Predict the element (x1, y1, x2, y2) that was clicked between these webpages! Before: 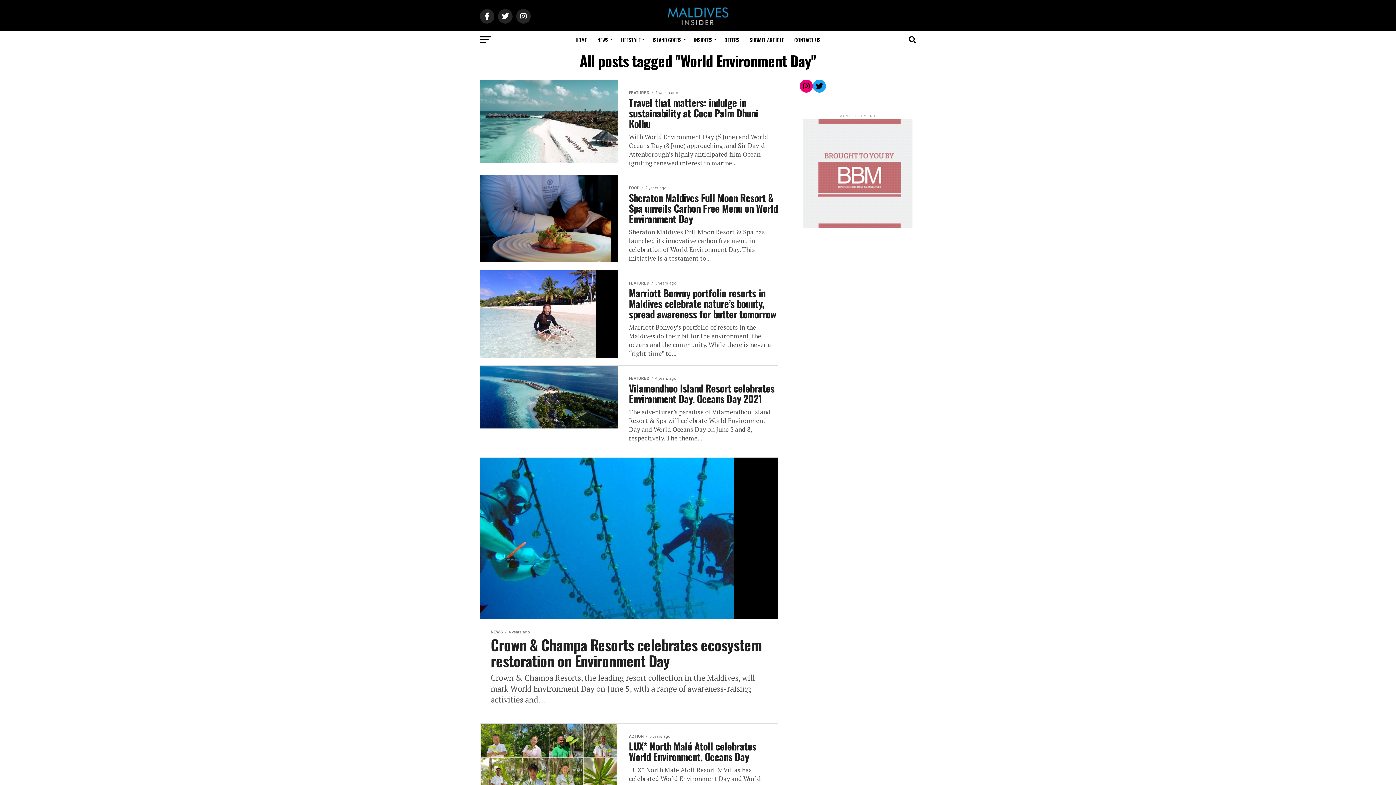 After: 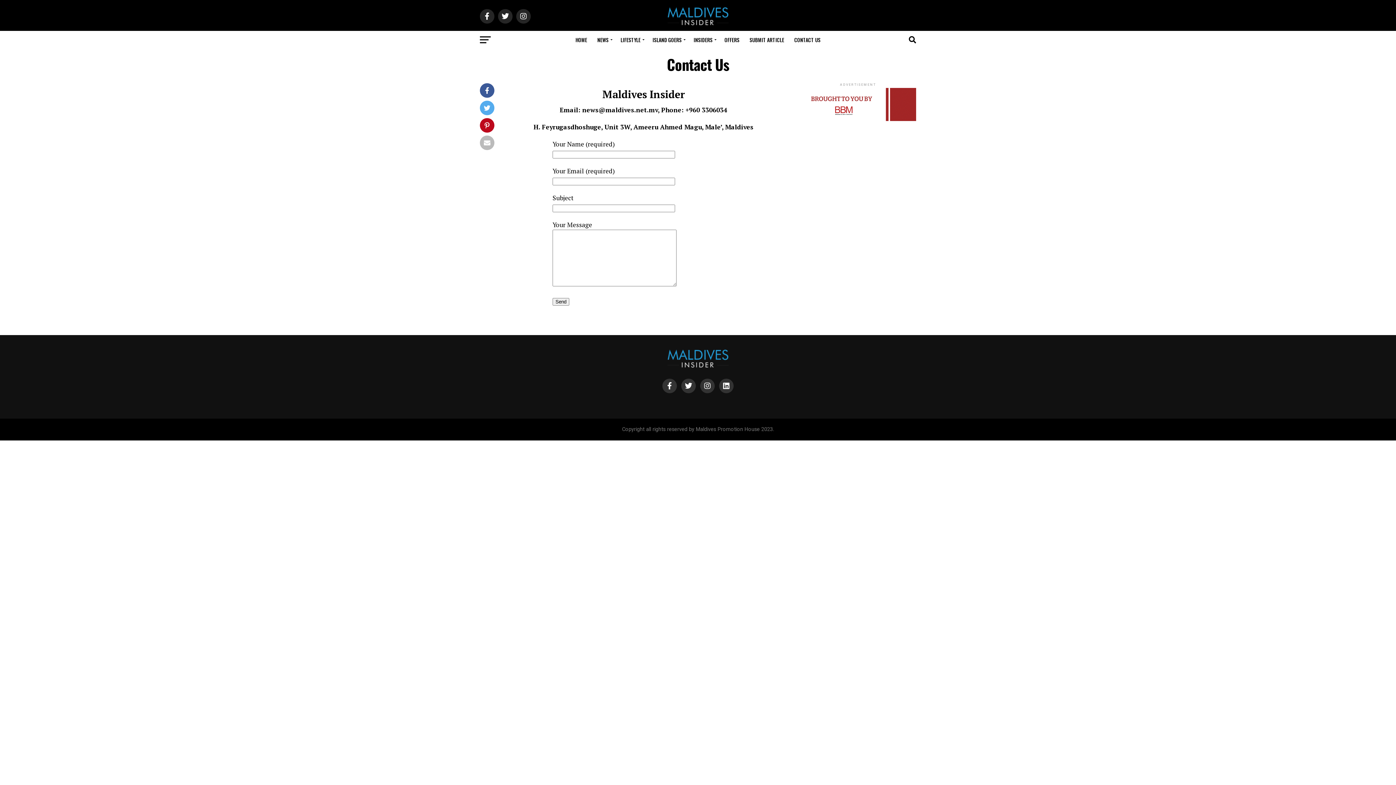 Action: bbox: (790, 30, 825, 49) label: CONTACT US